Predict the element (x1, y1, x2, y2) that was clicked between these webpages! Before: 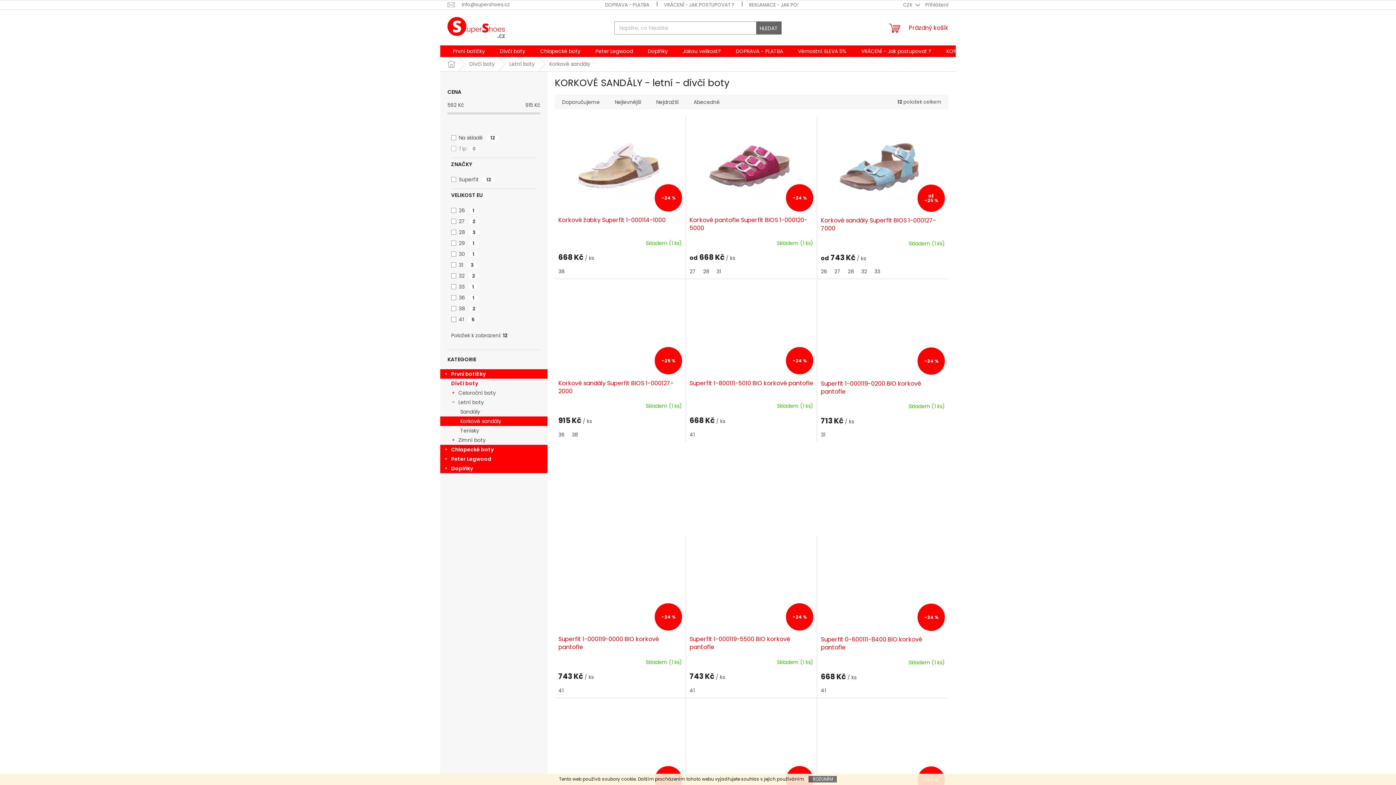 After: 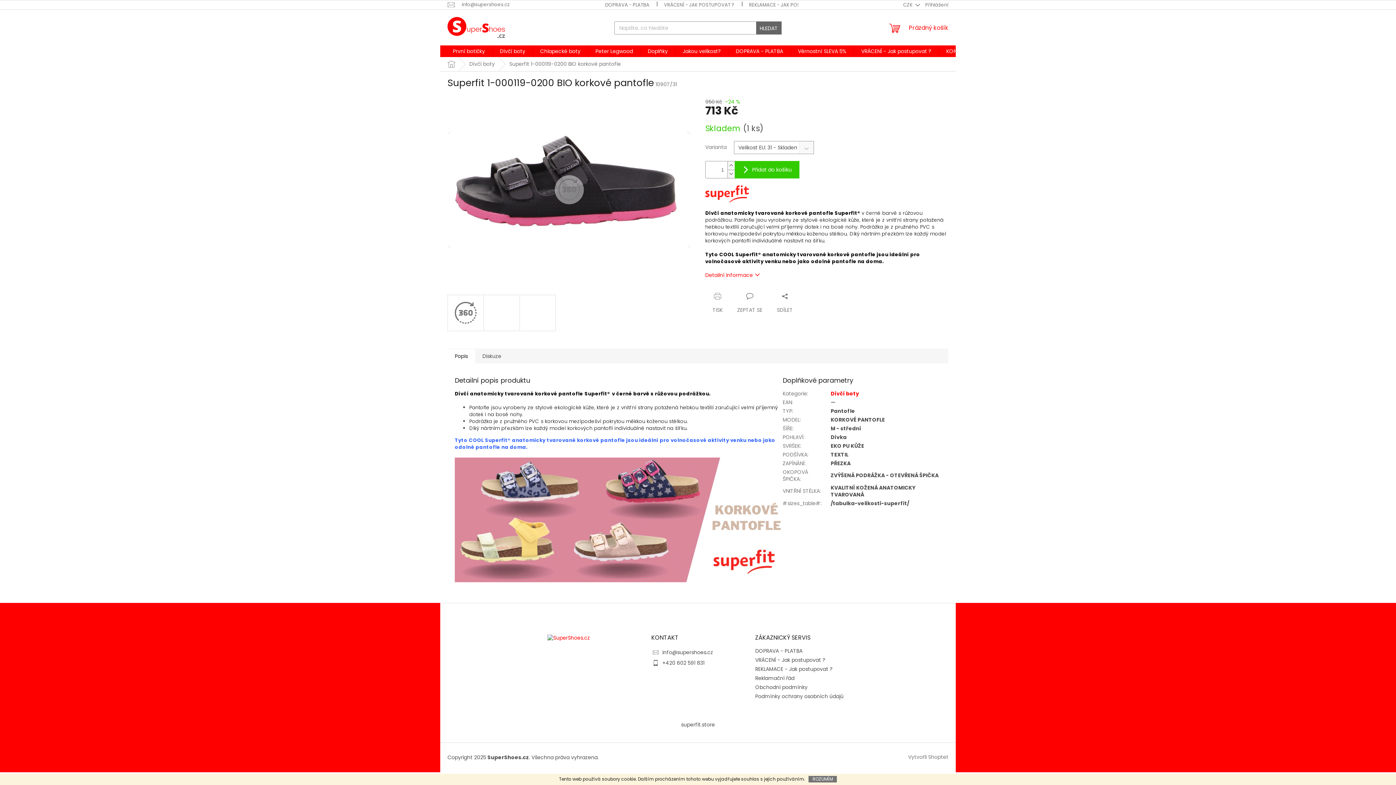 Action: bbox: (821, 379, 945, 396) label: Superfit 1-000119-0200 BIO korkové pantofle